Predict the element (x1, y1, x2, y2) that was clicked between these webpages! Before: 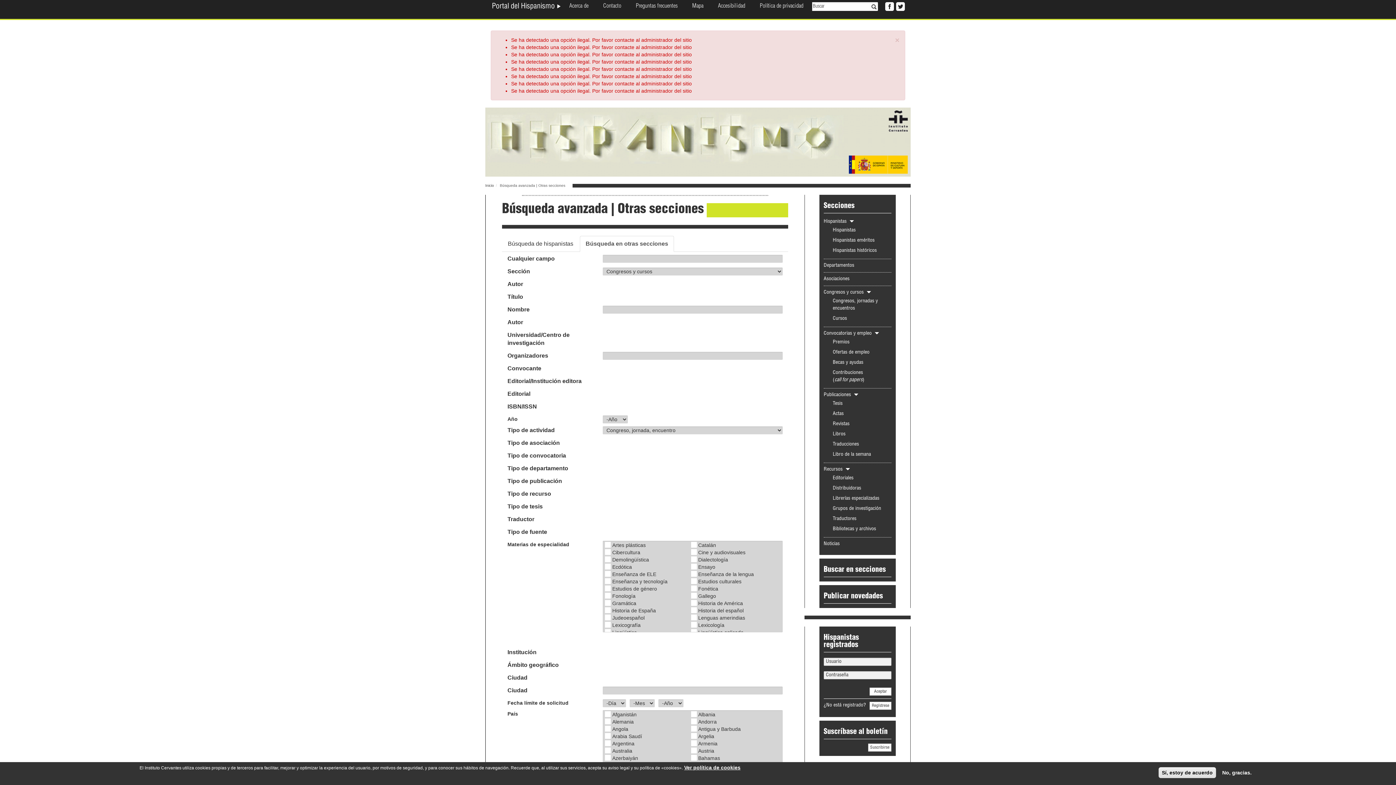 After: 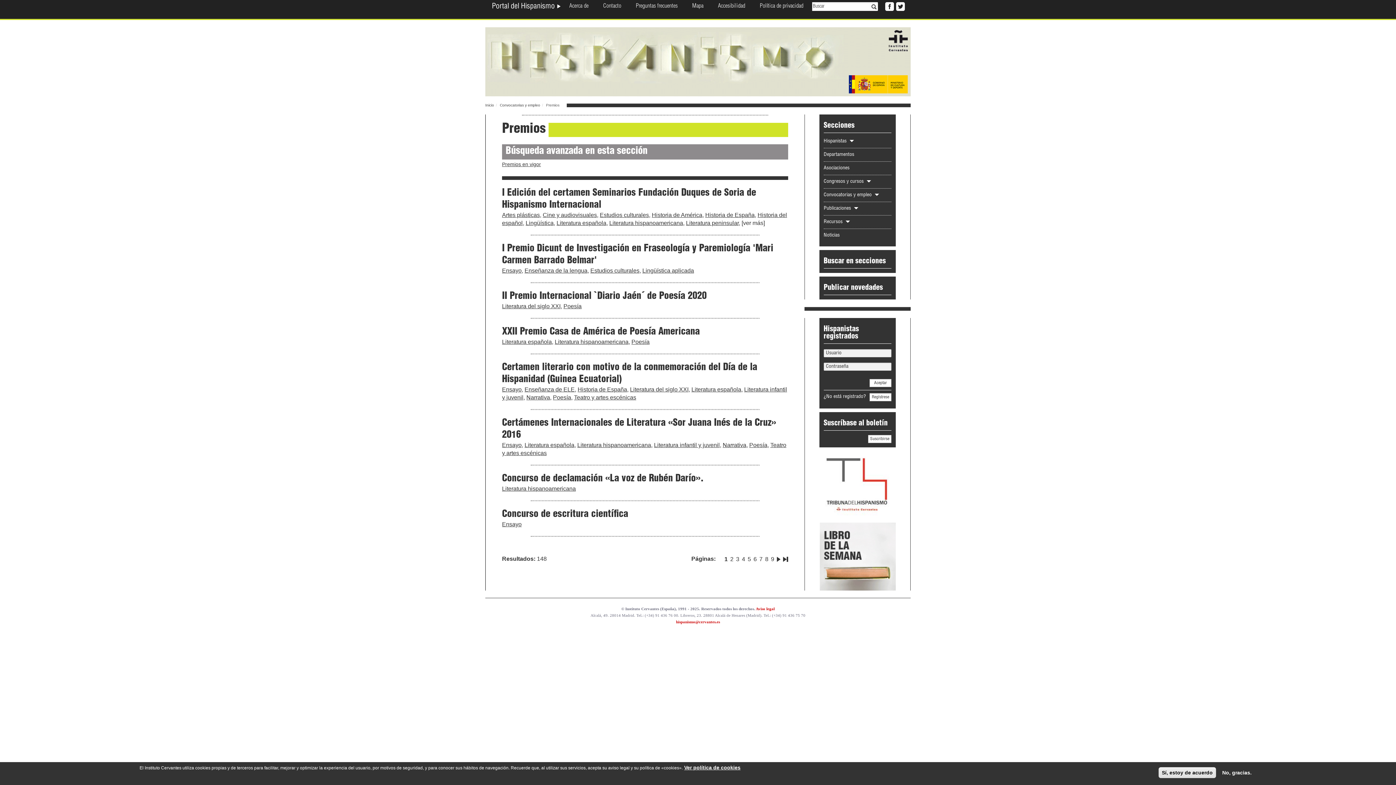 Action: label: Premios bbox: (833, 340, 849, 345)